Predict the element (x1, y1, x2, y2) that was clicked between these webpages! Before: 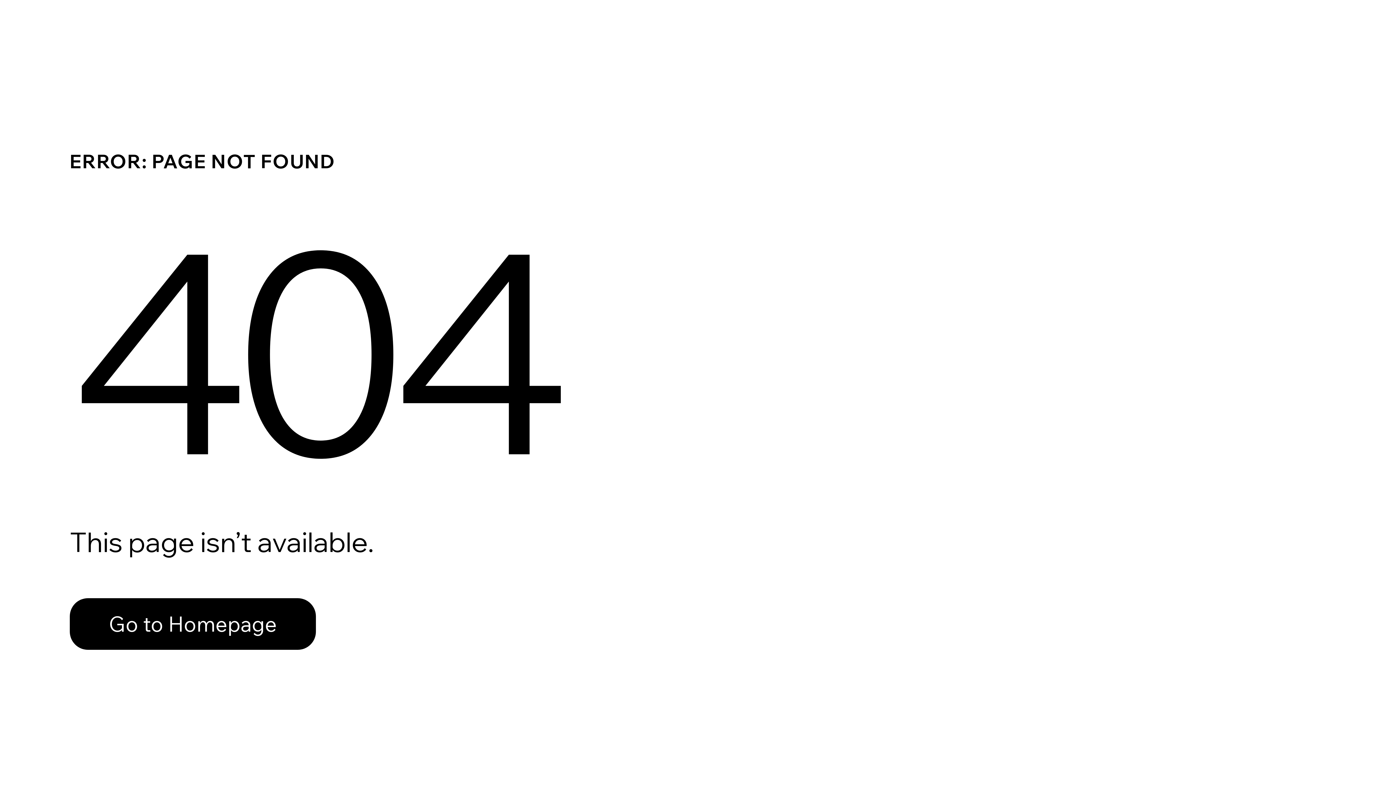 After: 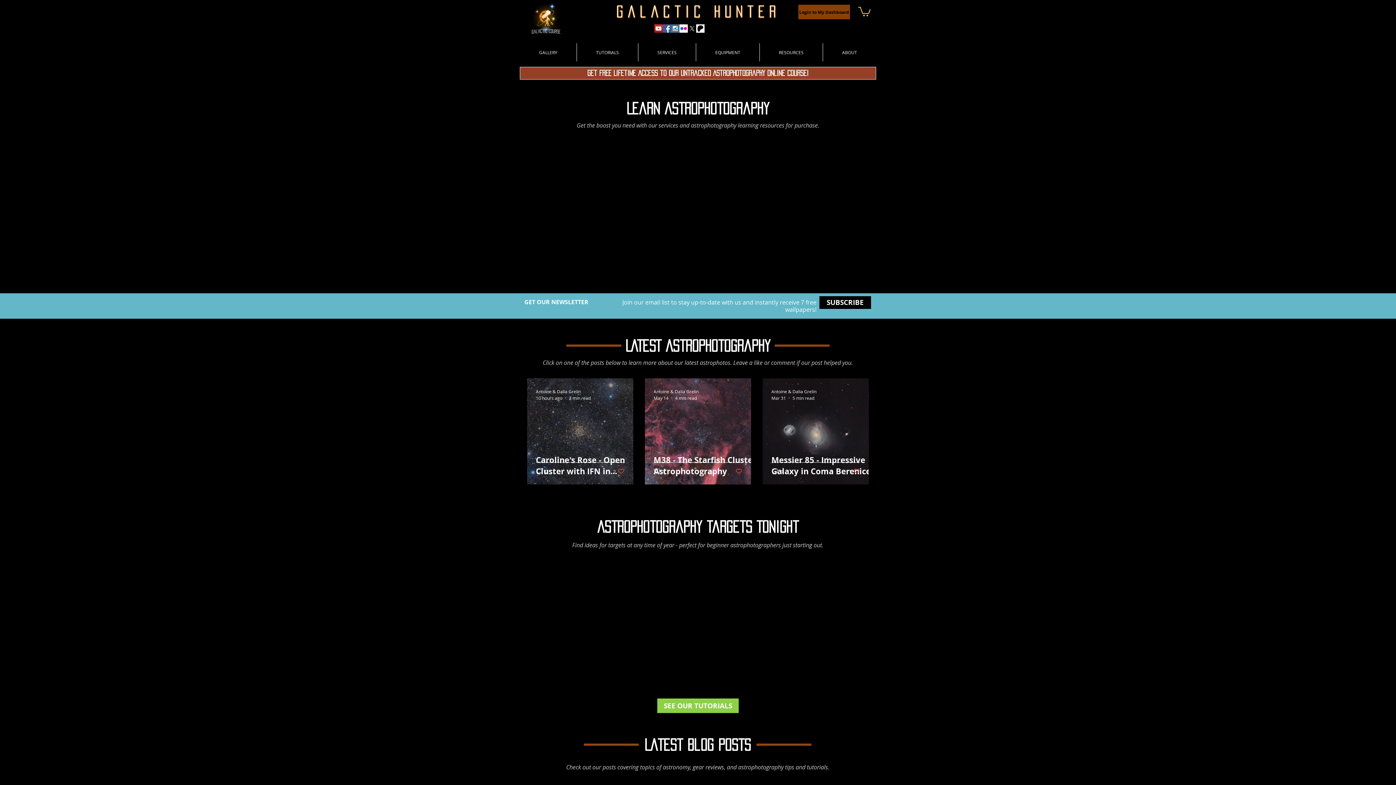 Action: bbox: (69, 598, 316, 650) label: Go to Homepage